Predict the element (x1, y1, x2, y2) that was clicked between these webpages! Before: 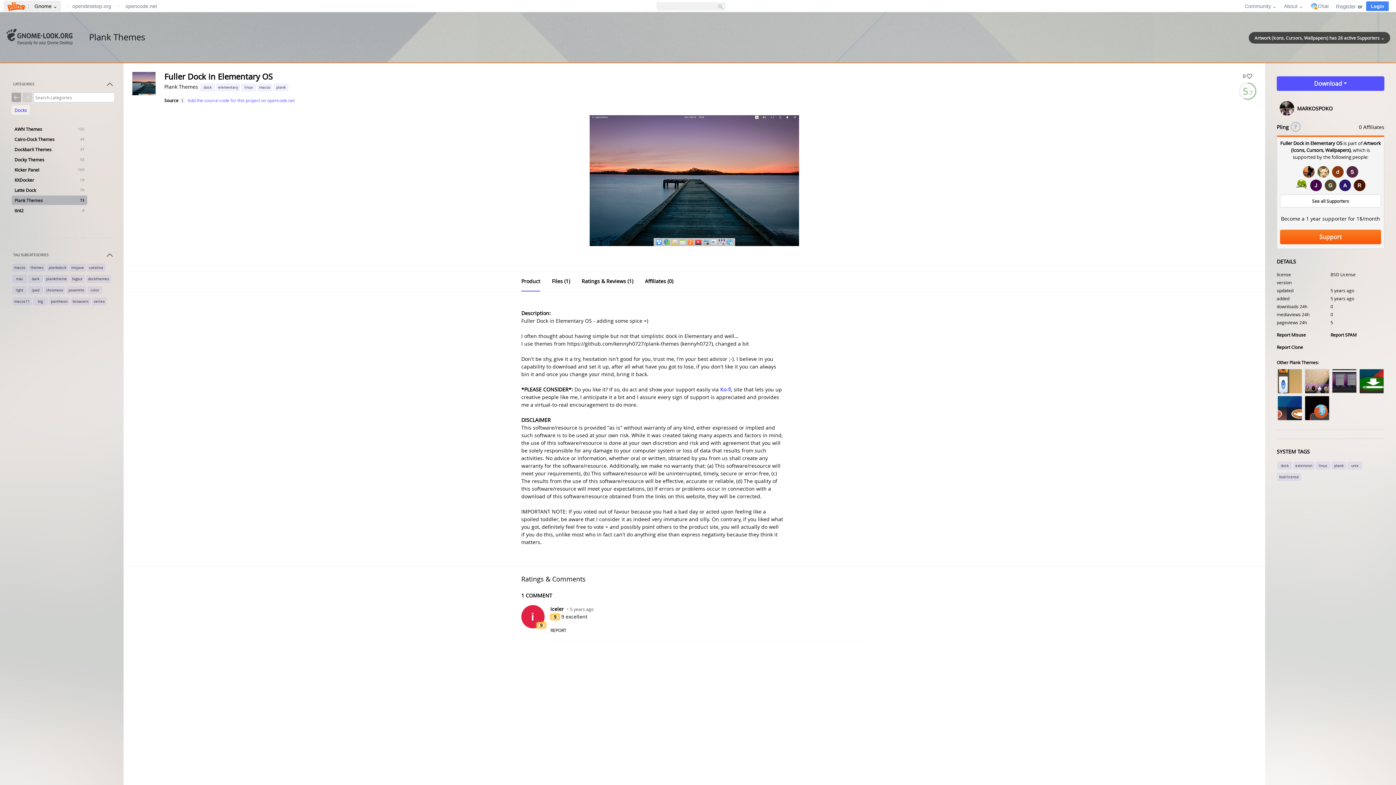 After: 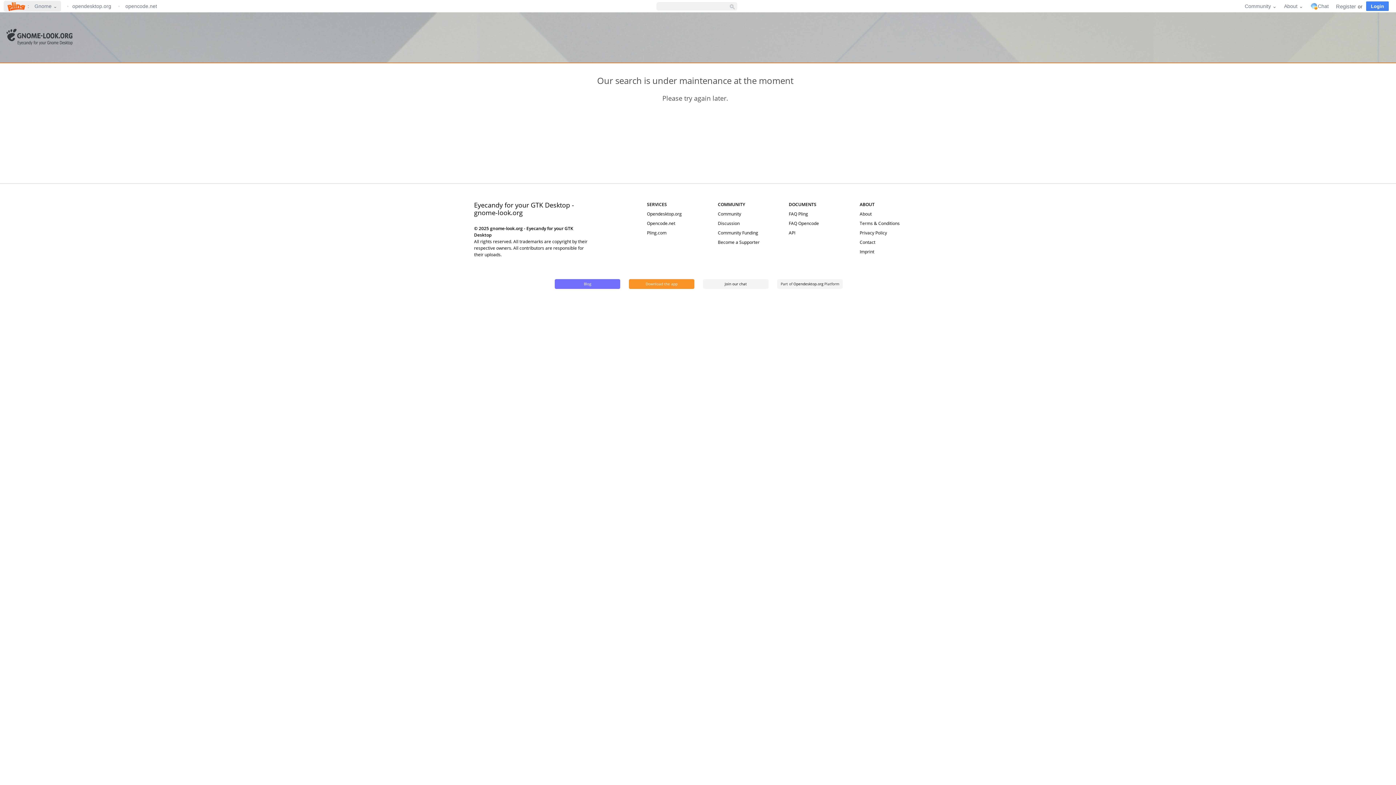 Action: label: dock bbox: (1277, 461, 1293, 468)